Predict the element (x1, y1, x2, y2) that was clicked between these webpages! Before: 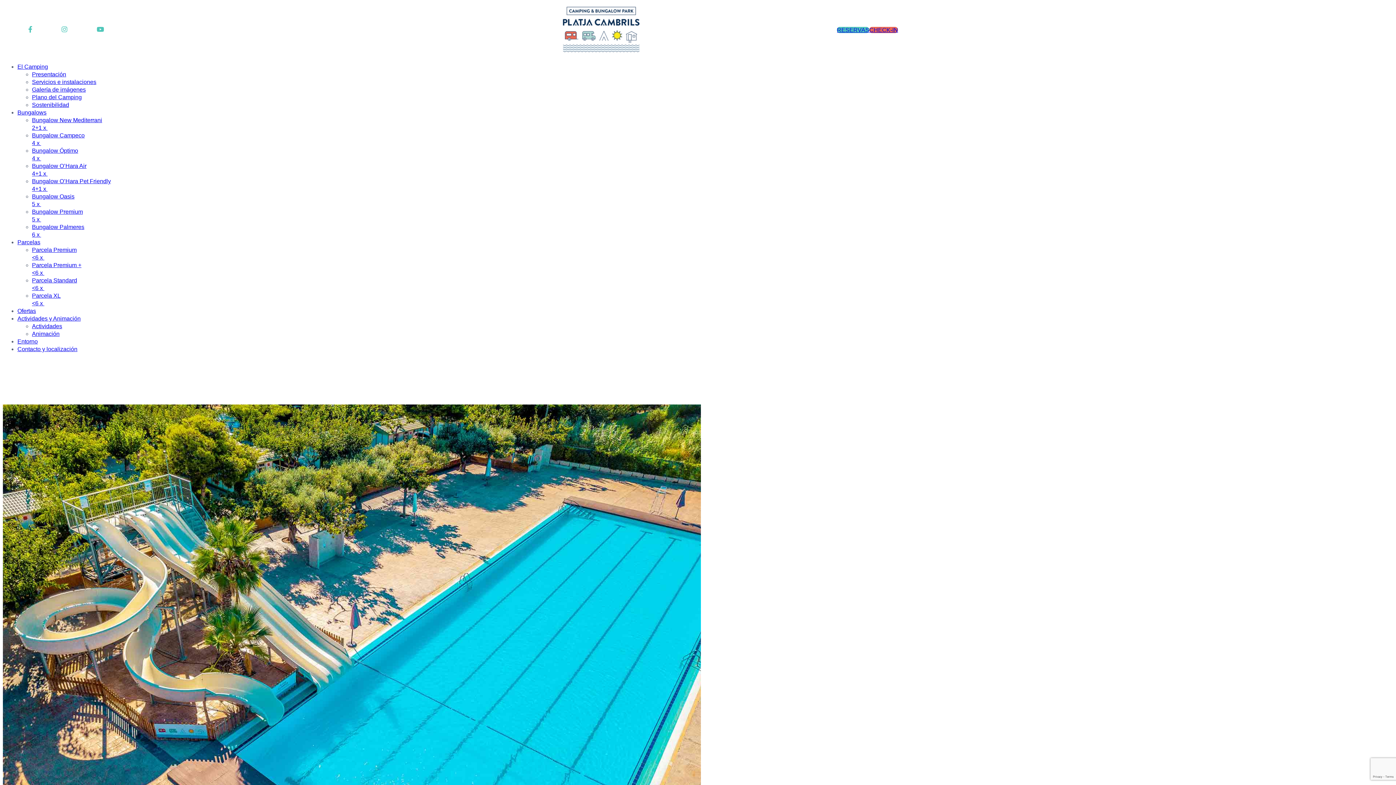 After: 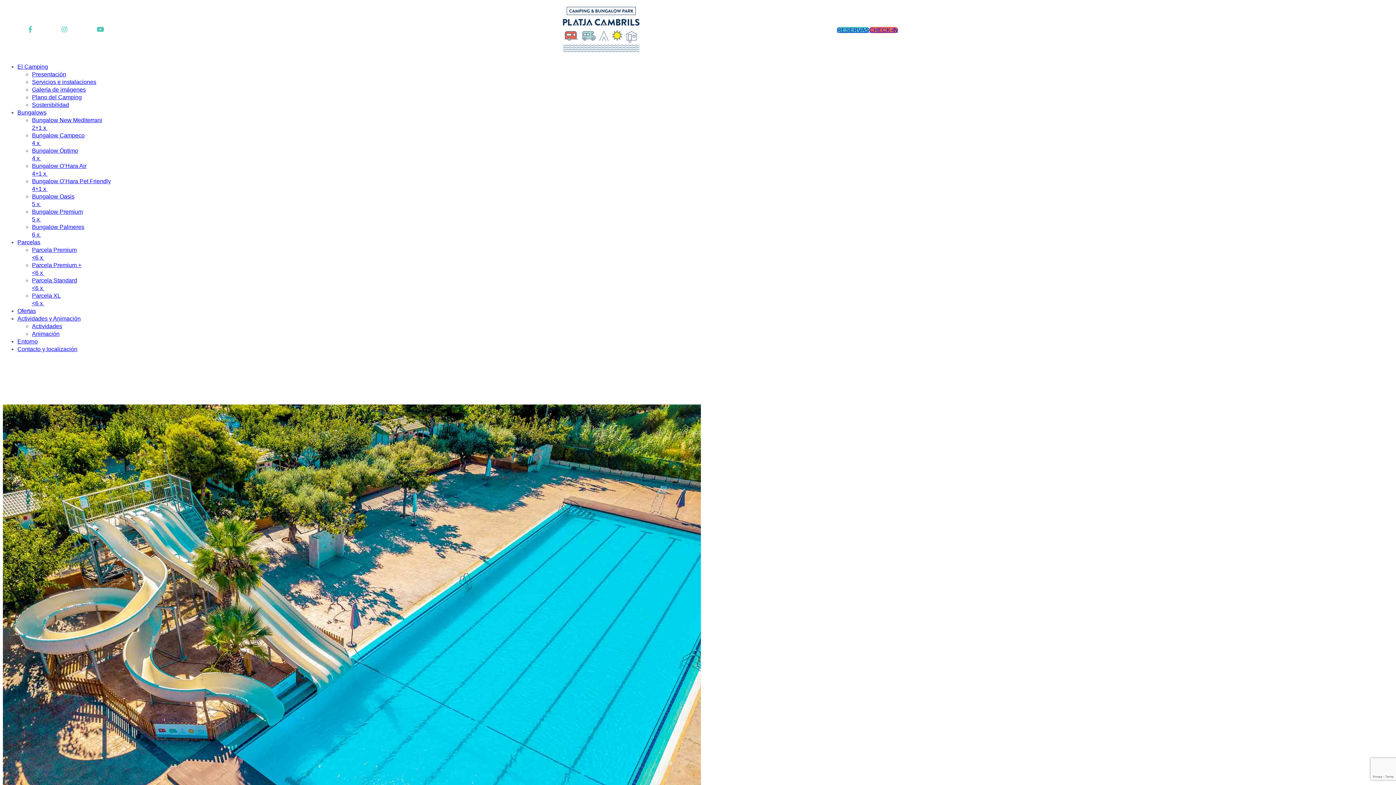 Action: label: CHECK-IN bbox: (869, 26, 898, 33)